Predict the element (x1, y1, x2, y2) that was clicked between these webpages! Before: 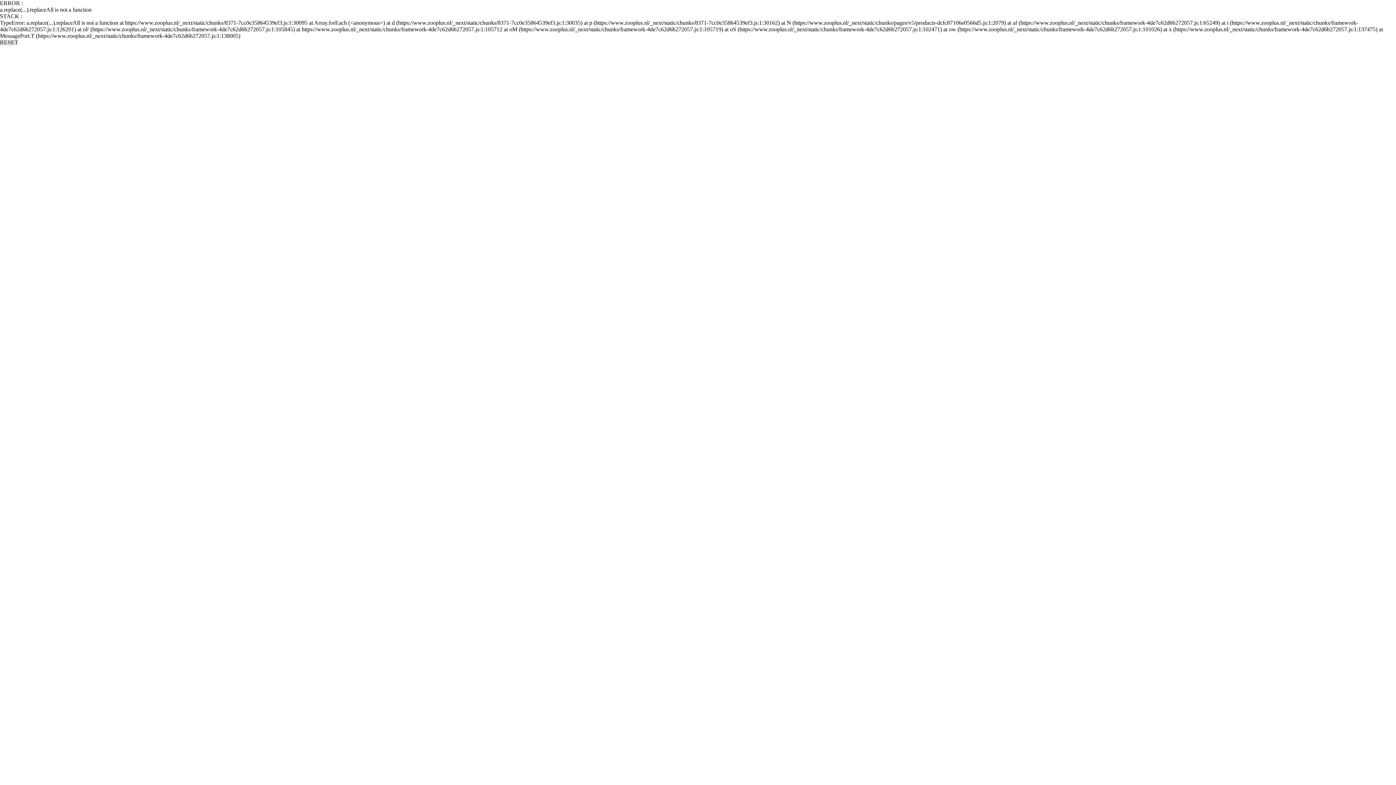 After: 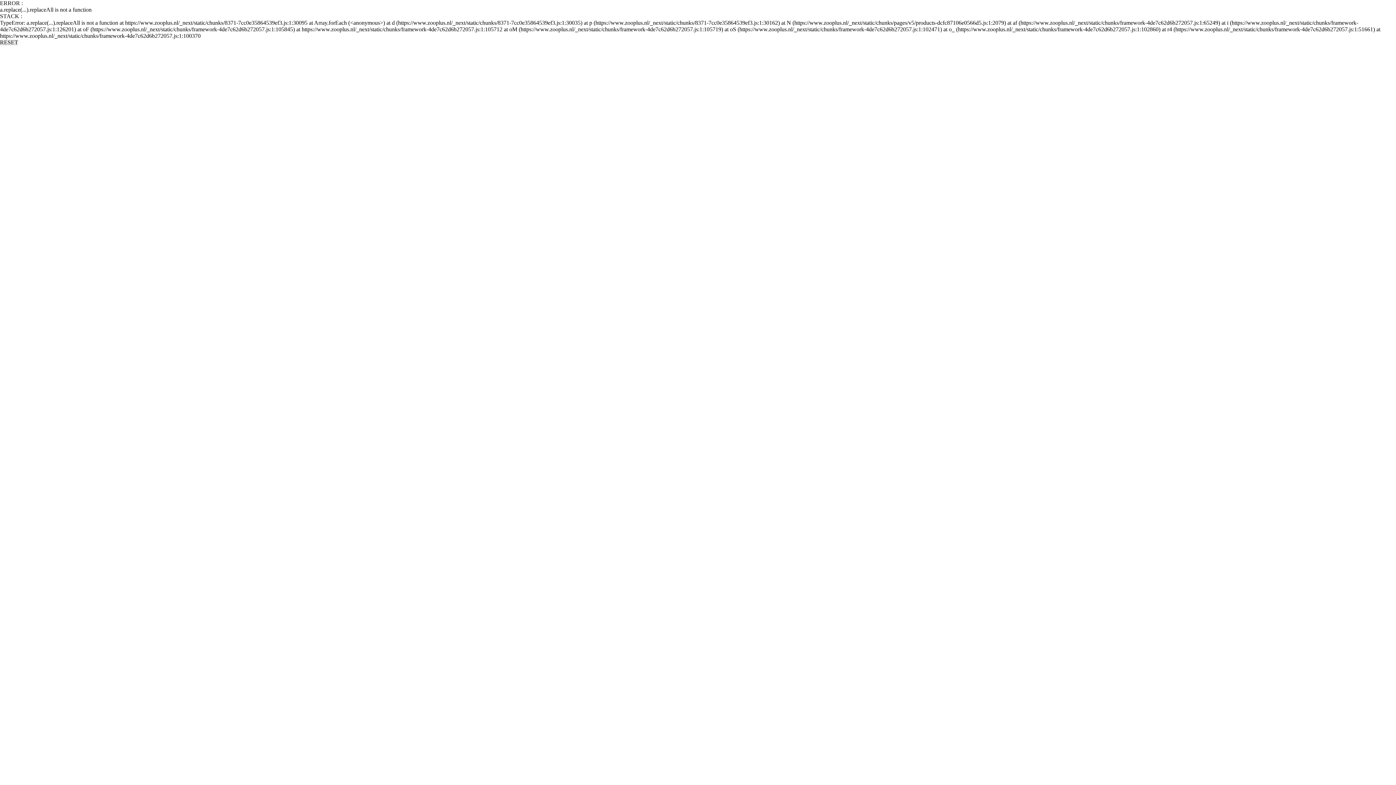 Action: label: RESET bbox: (0, 39, 18, 45)